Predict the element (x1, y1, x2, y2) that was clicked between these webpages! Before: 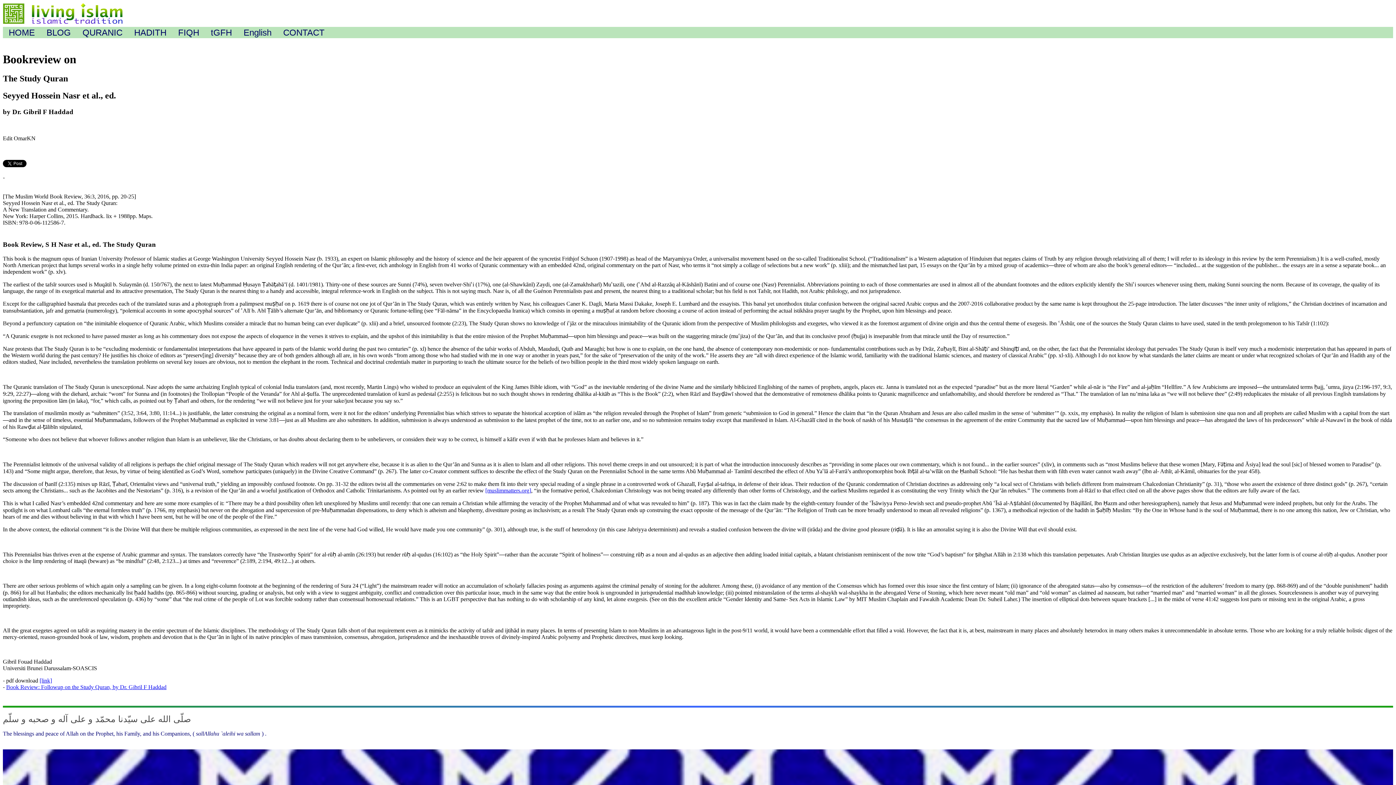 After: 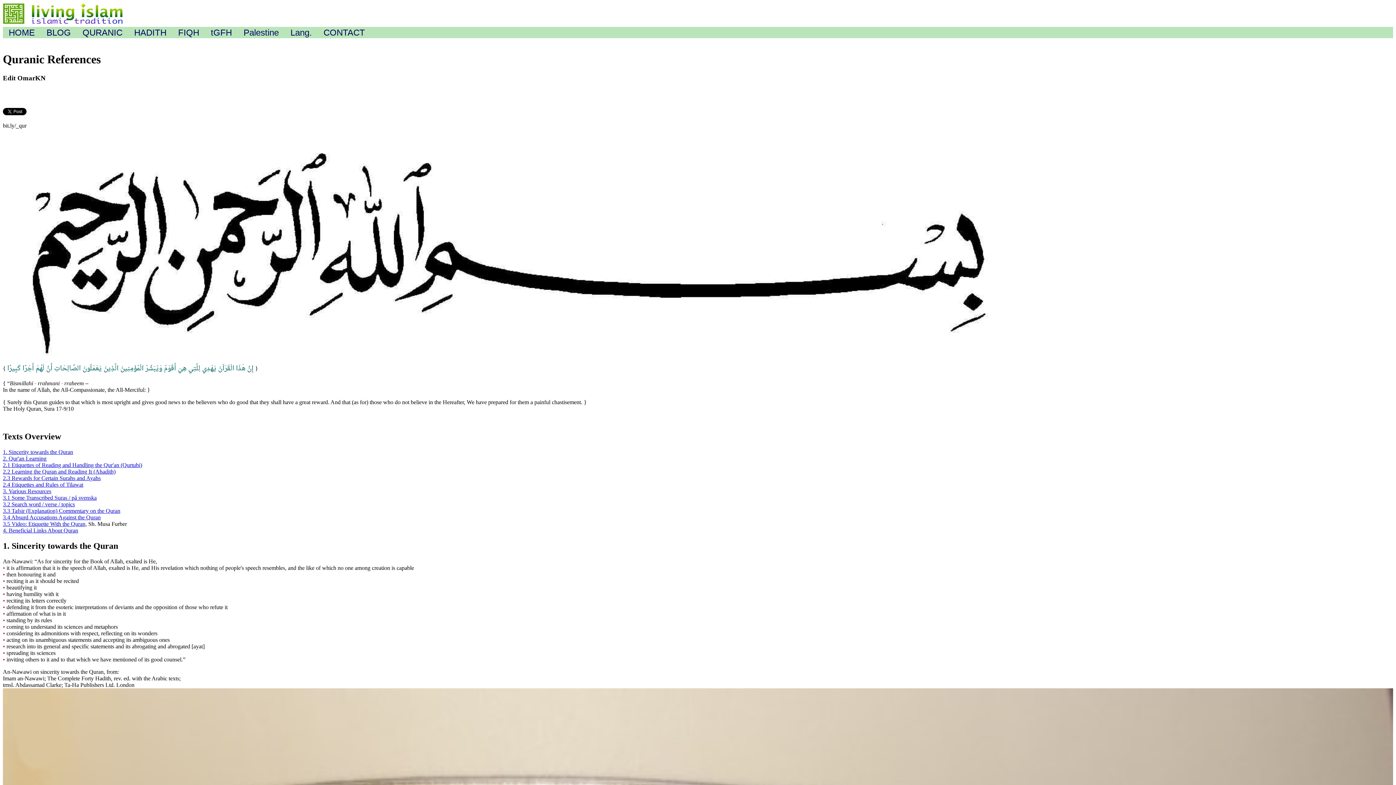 Action: label: QURANIC bbox: (76, 26, 128, 38)